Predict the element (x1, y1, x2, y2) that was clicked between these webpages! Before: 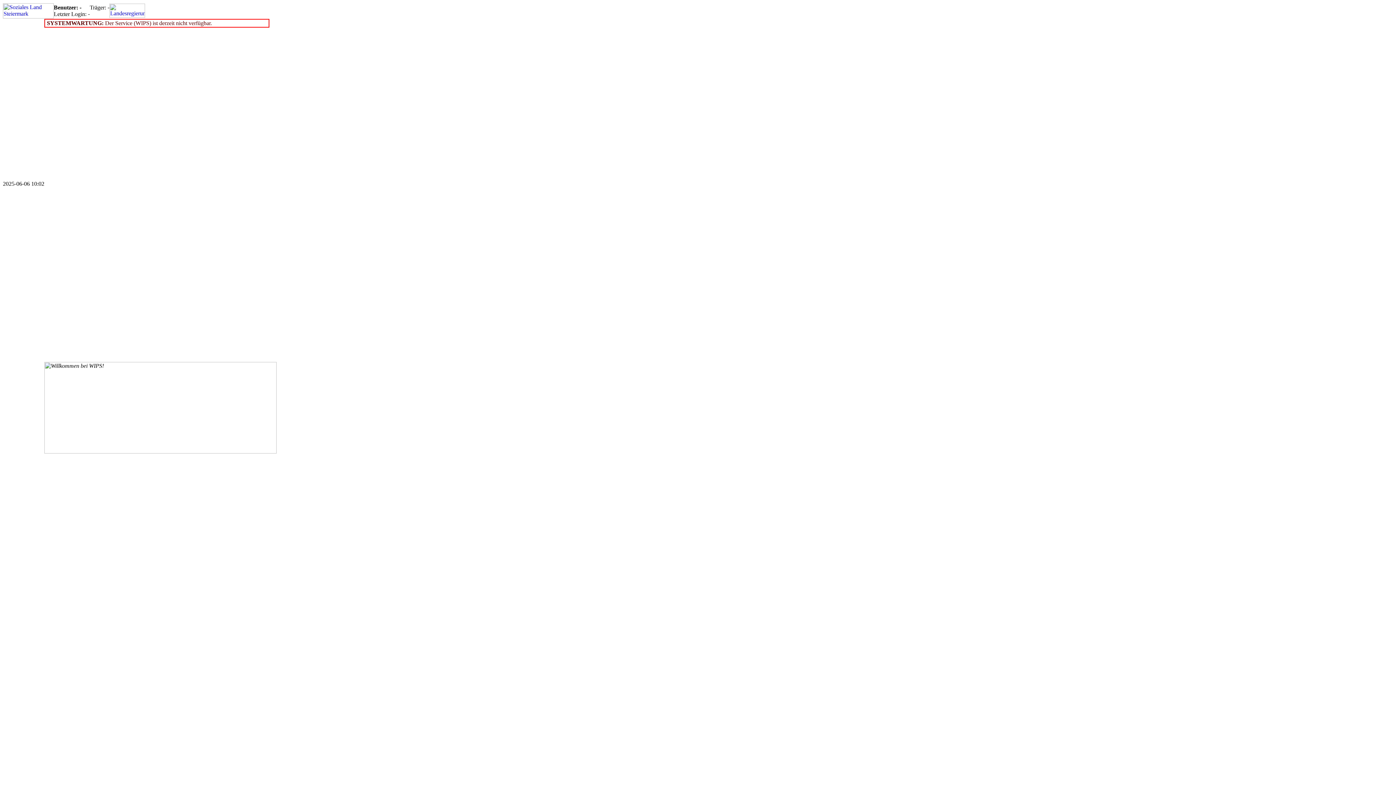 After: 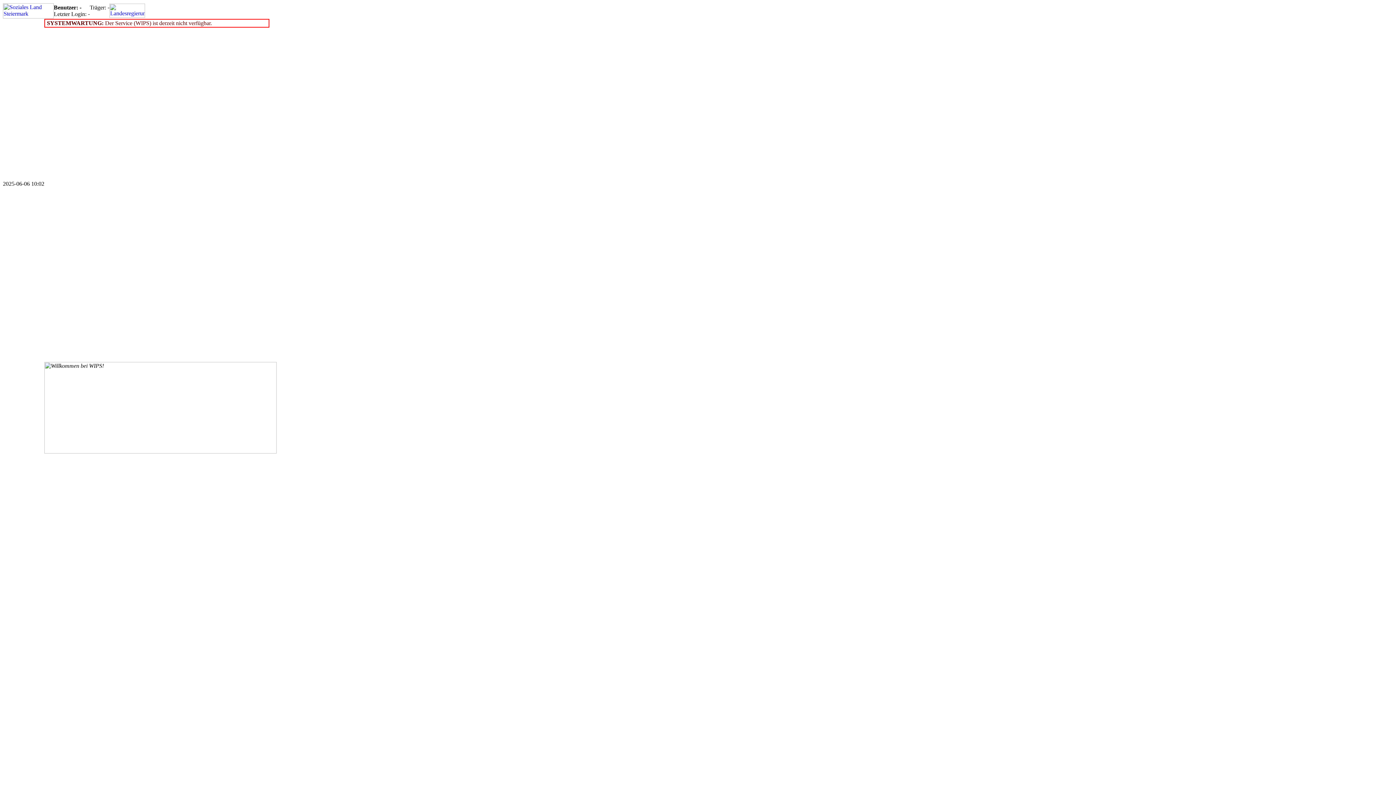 Action: bbox: (109, 12, 145, 18)